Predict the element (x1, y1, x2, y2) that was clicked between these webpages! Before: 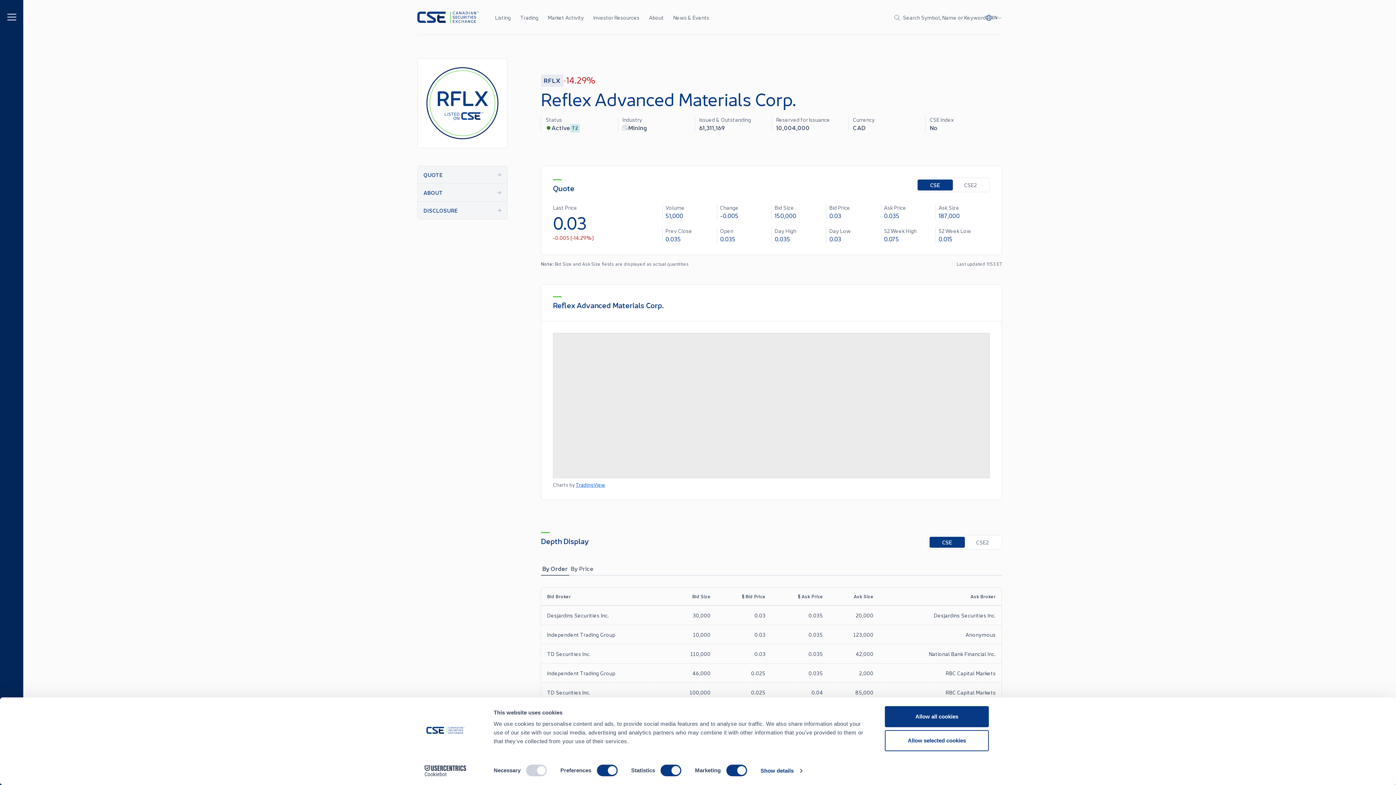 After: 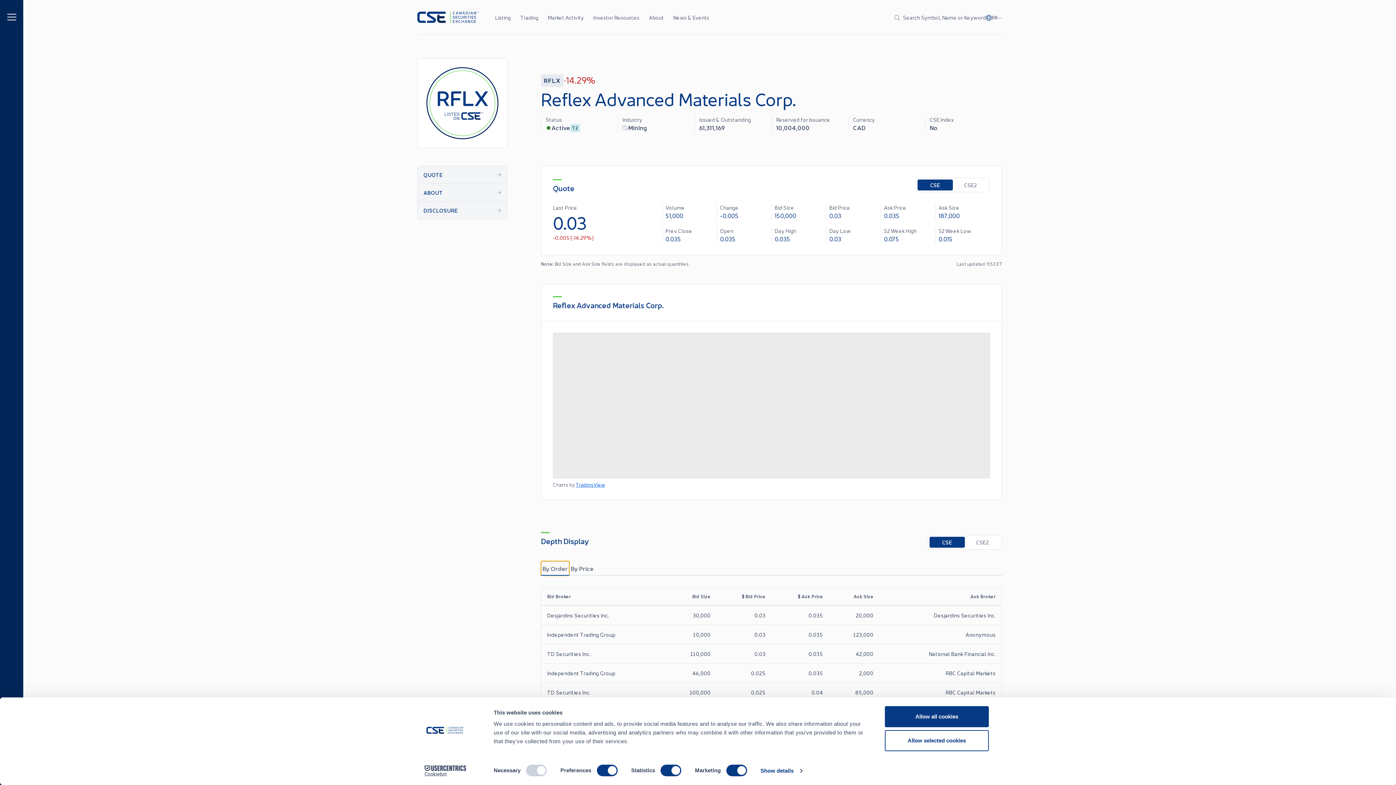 Action: bbox: (541, 561, 569, 576) label: By Order